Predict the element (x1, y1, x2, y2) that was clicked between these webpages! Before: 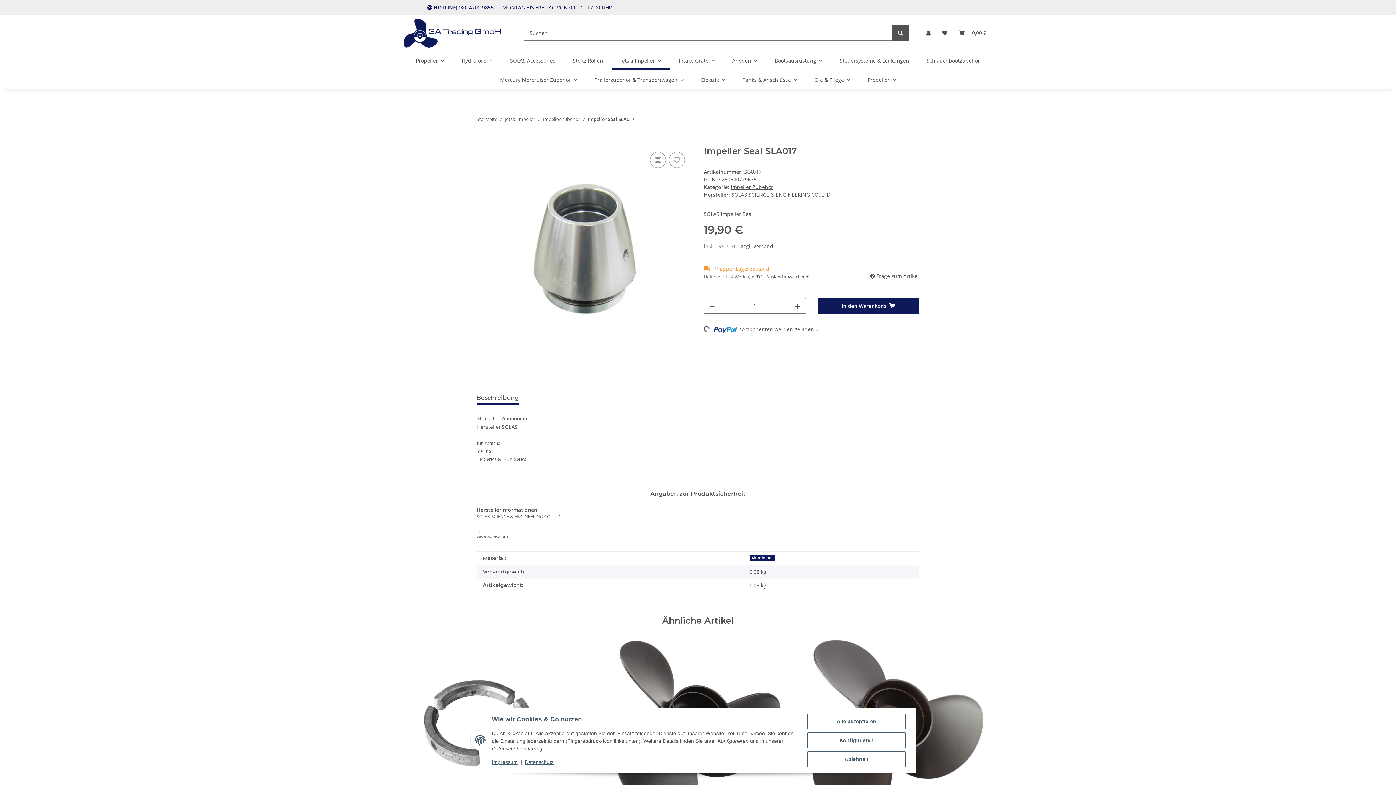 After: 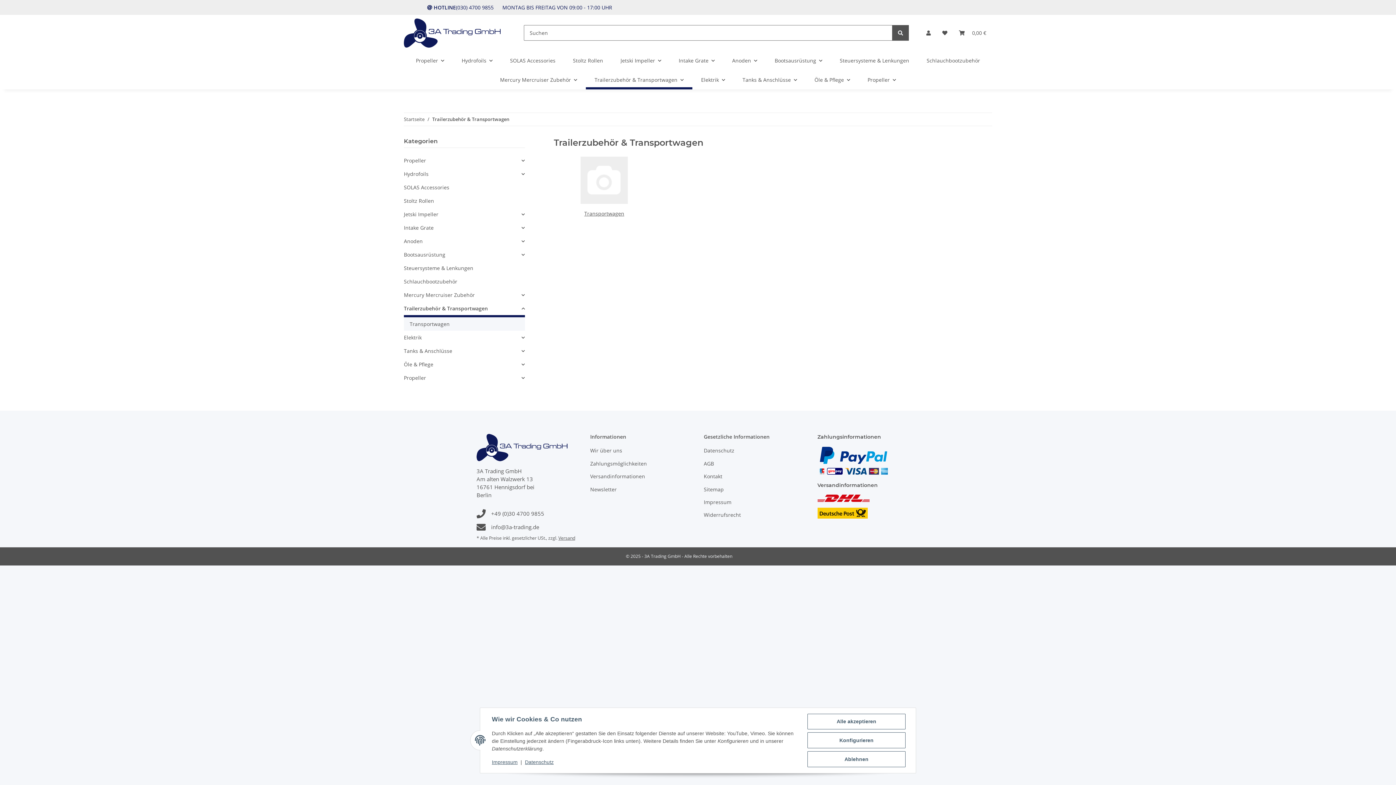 Action: bbox: (586, 70, 692, 89) label: Trailerzubehör & Transportwagen